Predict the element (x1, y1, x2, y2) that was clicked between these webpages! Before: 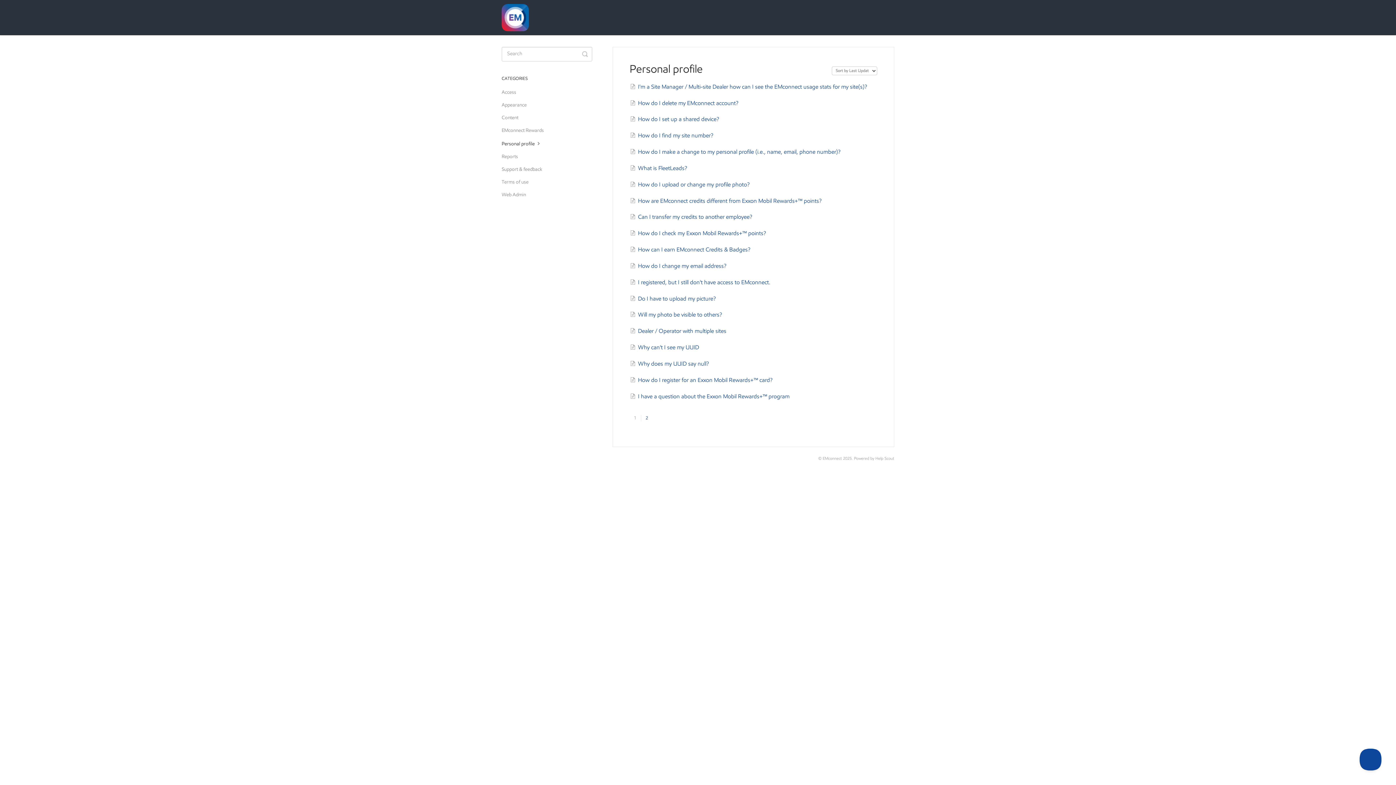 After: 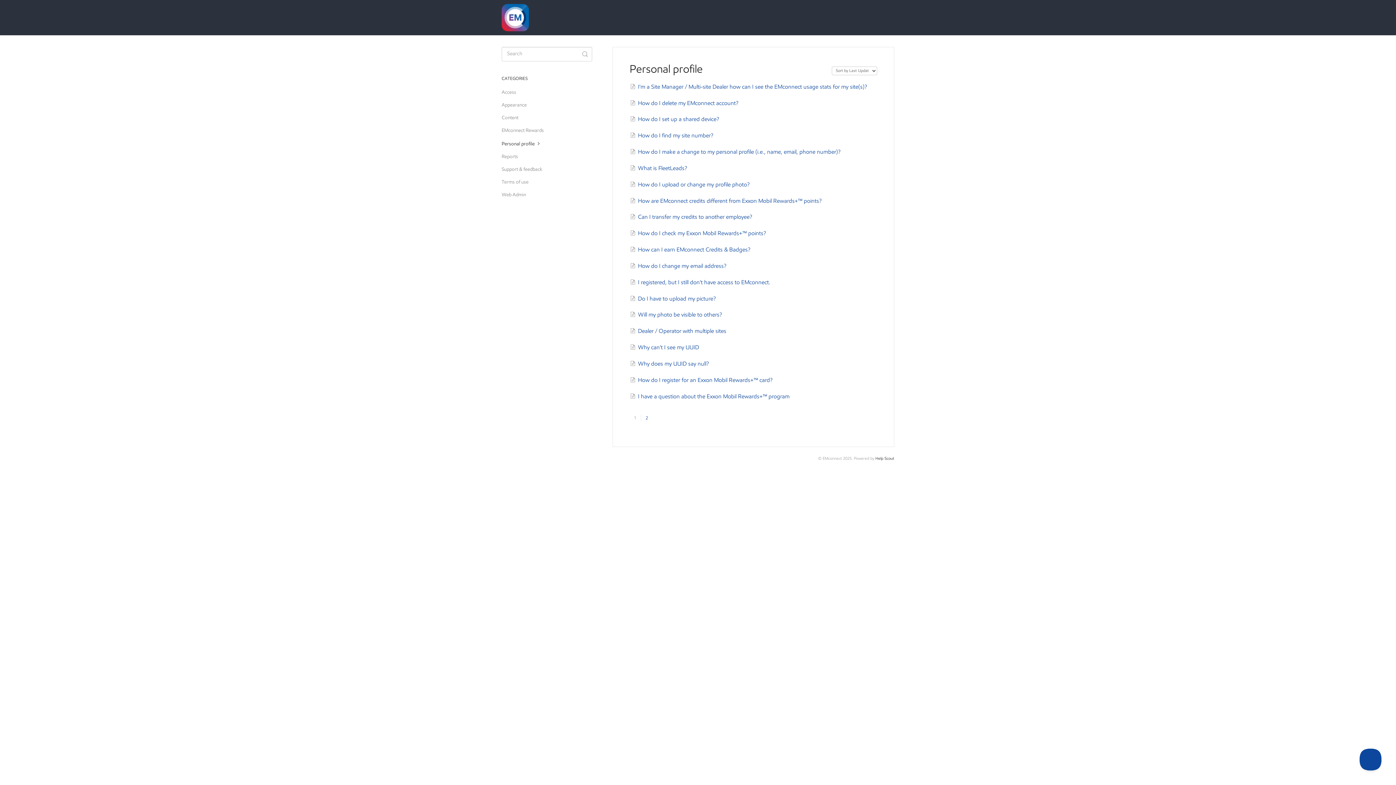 Action: bbox: (875, 456, 894, 460) label: Help Scout